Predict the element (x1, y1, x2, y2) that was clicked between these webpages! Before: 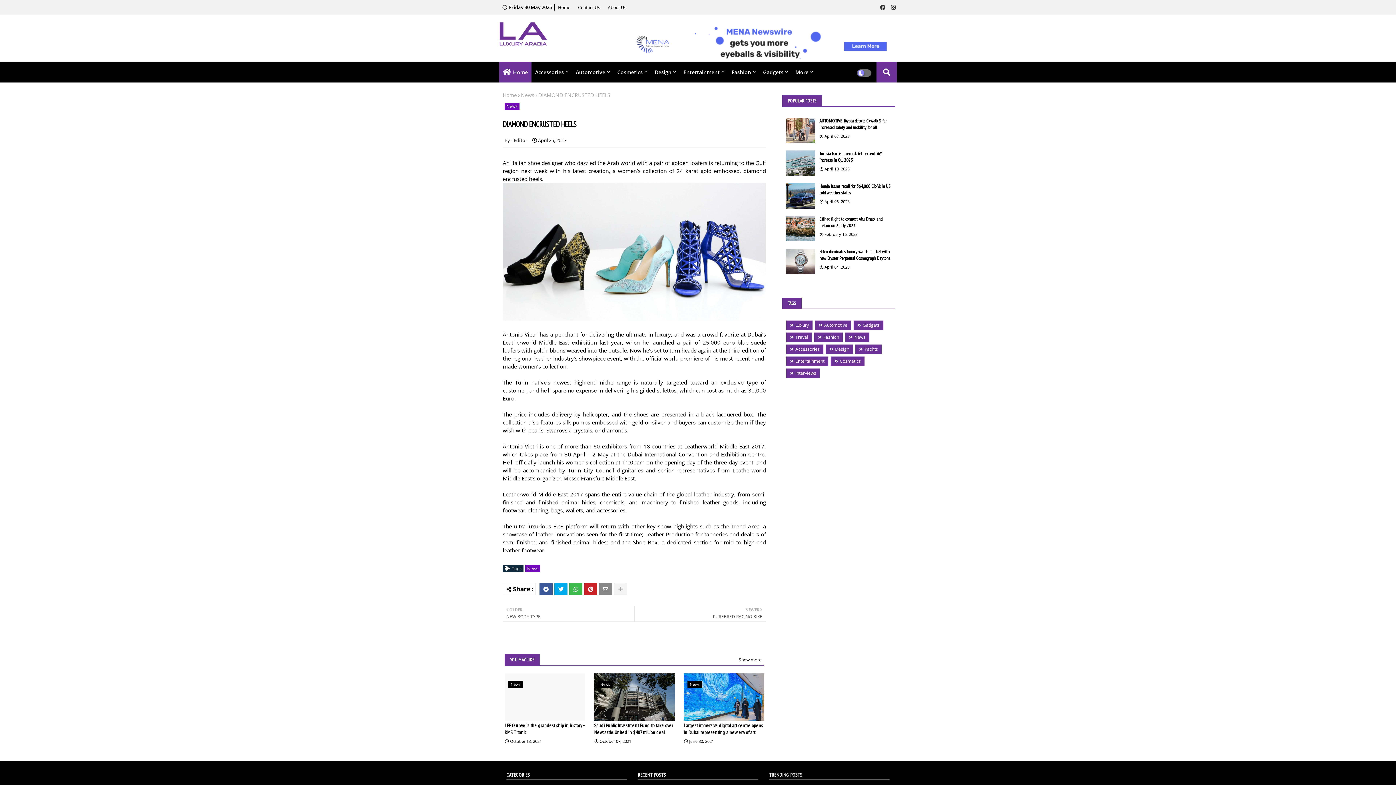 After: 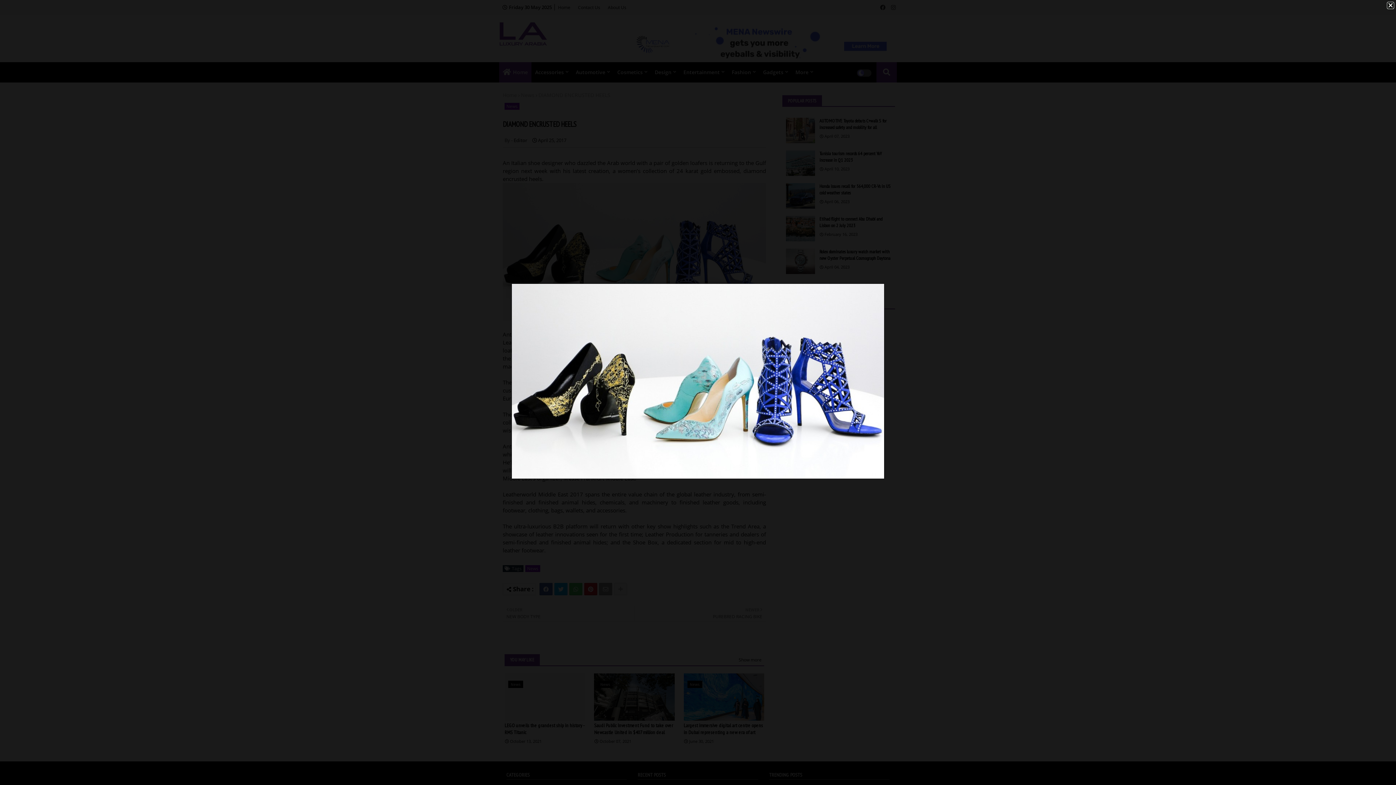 Action: bbox: (502, 314, 766, 322)